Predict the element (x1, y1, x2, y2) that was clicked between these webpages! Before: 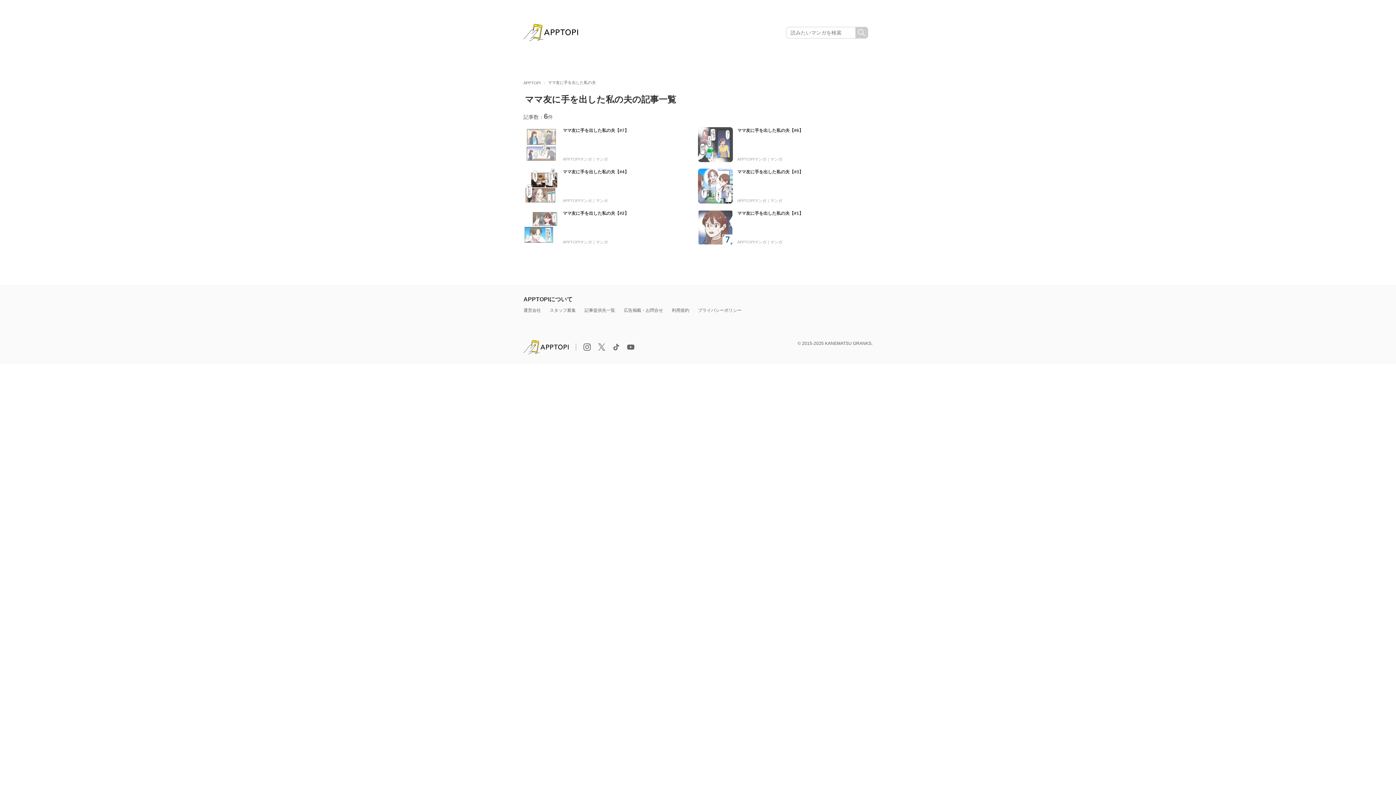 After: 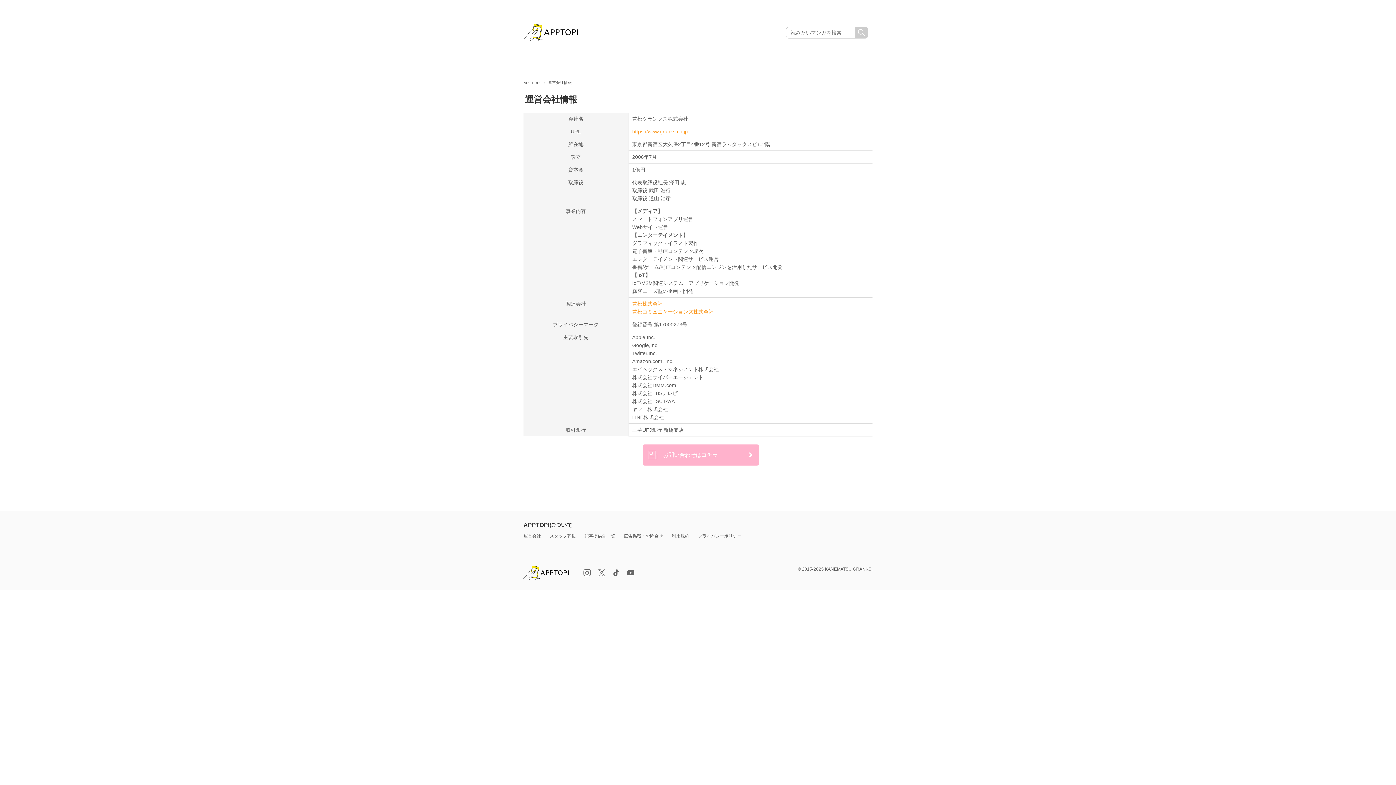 Action: bbox: (523, 308, 541, 313) label: 運営会社